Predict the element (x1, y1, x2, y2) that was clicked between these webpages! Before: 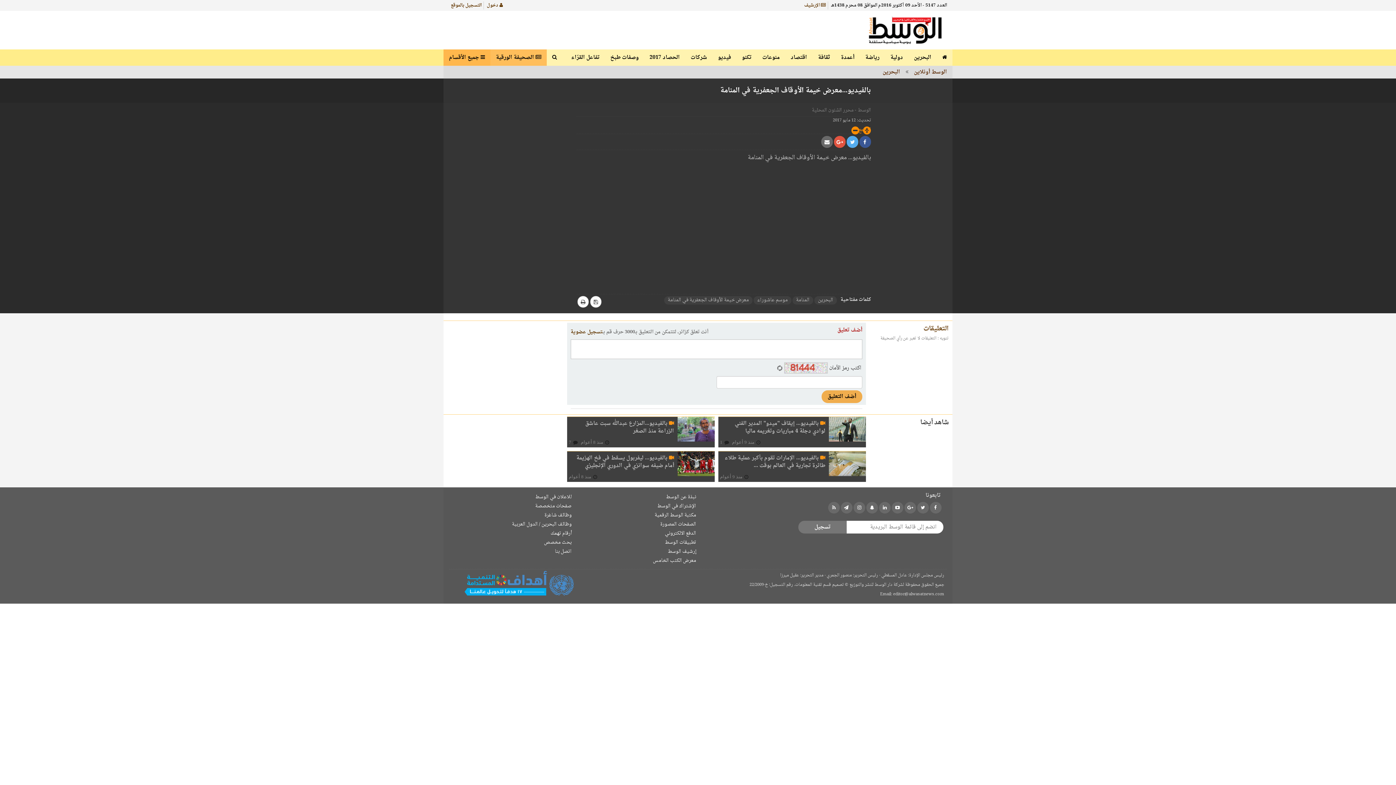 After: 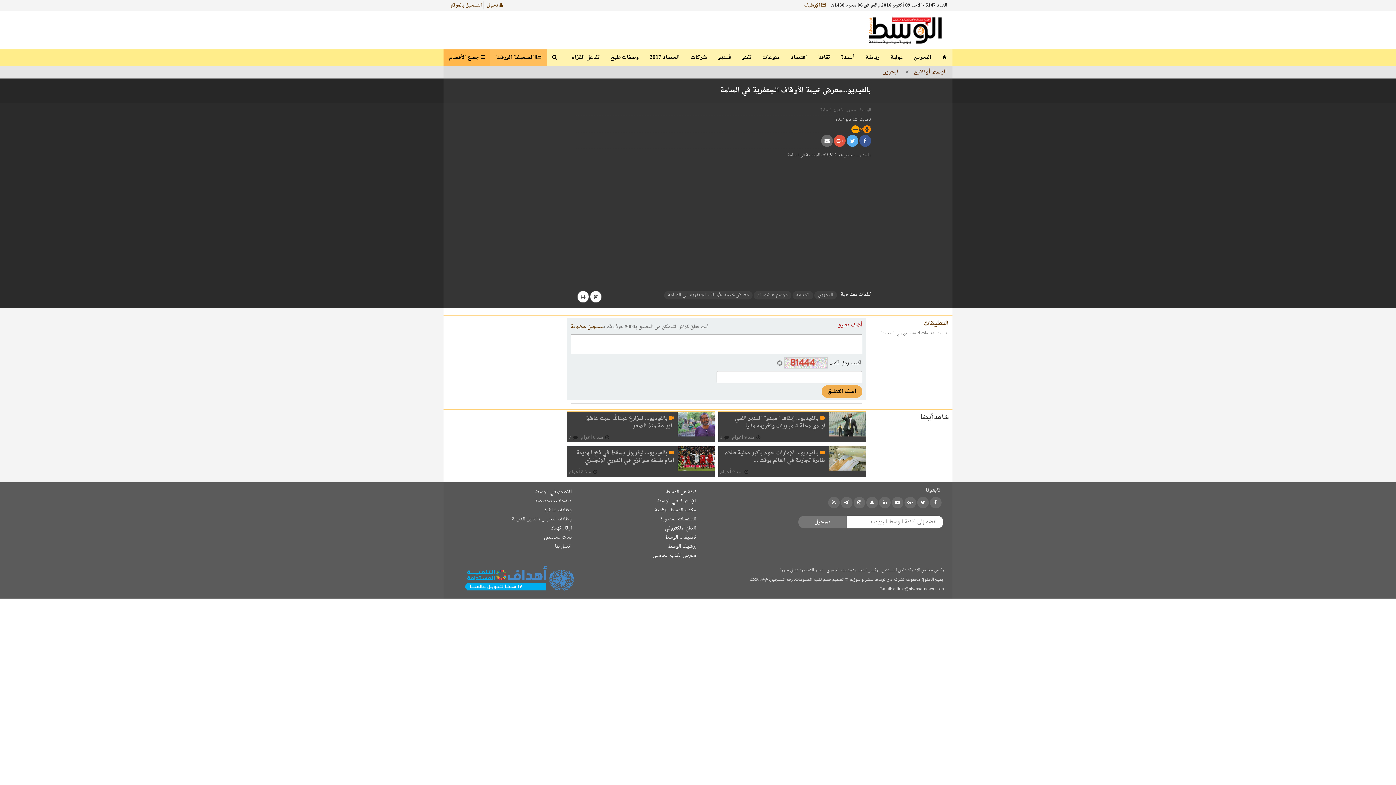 Action: label: تصغير الخط bbox: (851, 126, 859, 135)